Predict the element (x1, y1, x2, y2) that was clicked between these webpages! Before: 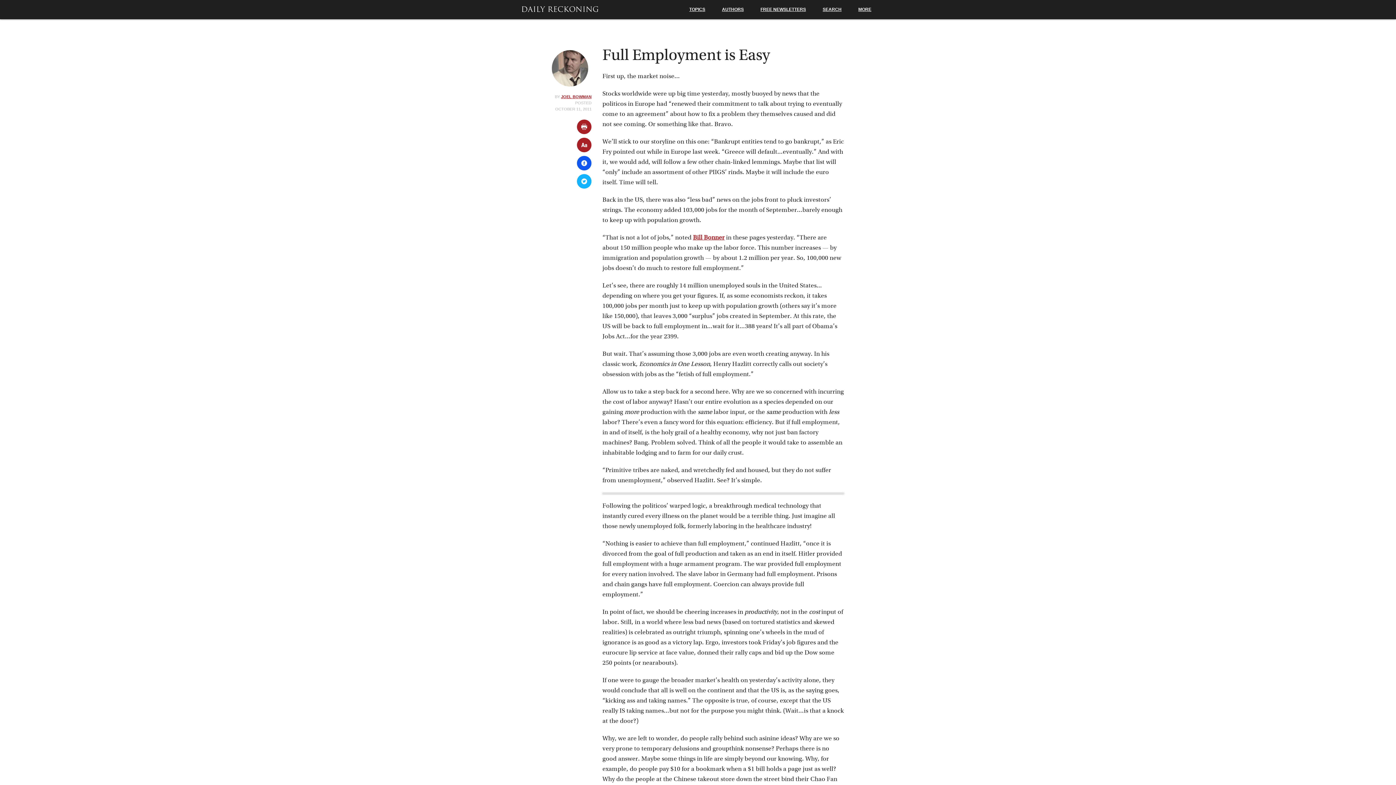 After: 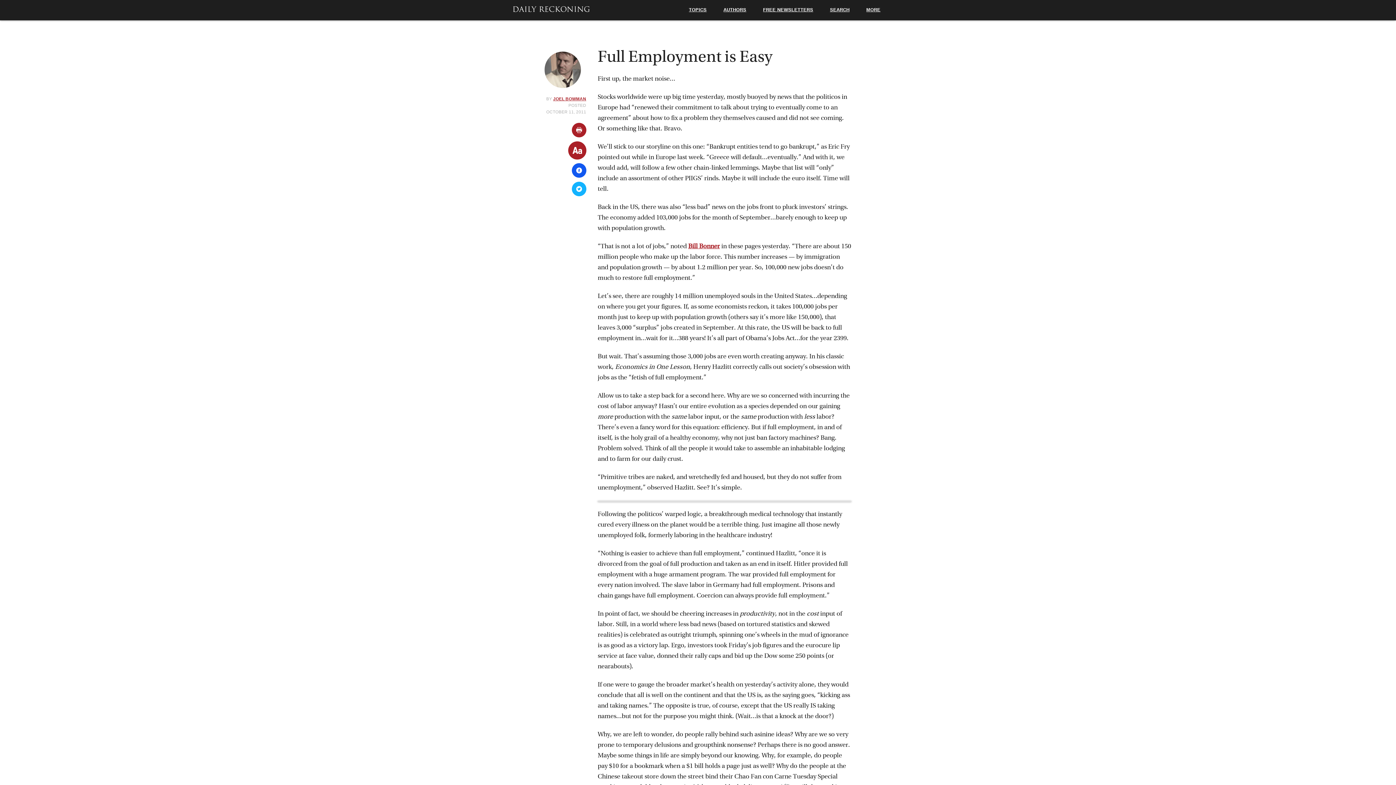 Action: bbox: (577, 137, 591, 152)